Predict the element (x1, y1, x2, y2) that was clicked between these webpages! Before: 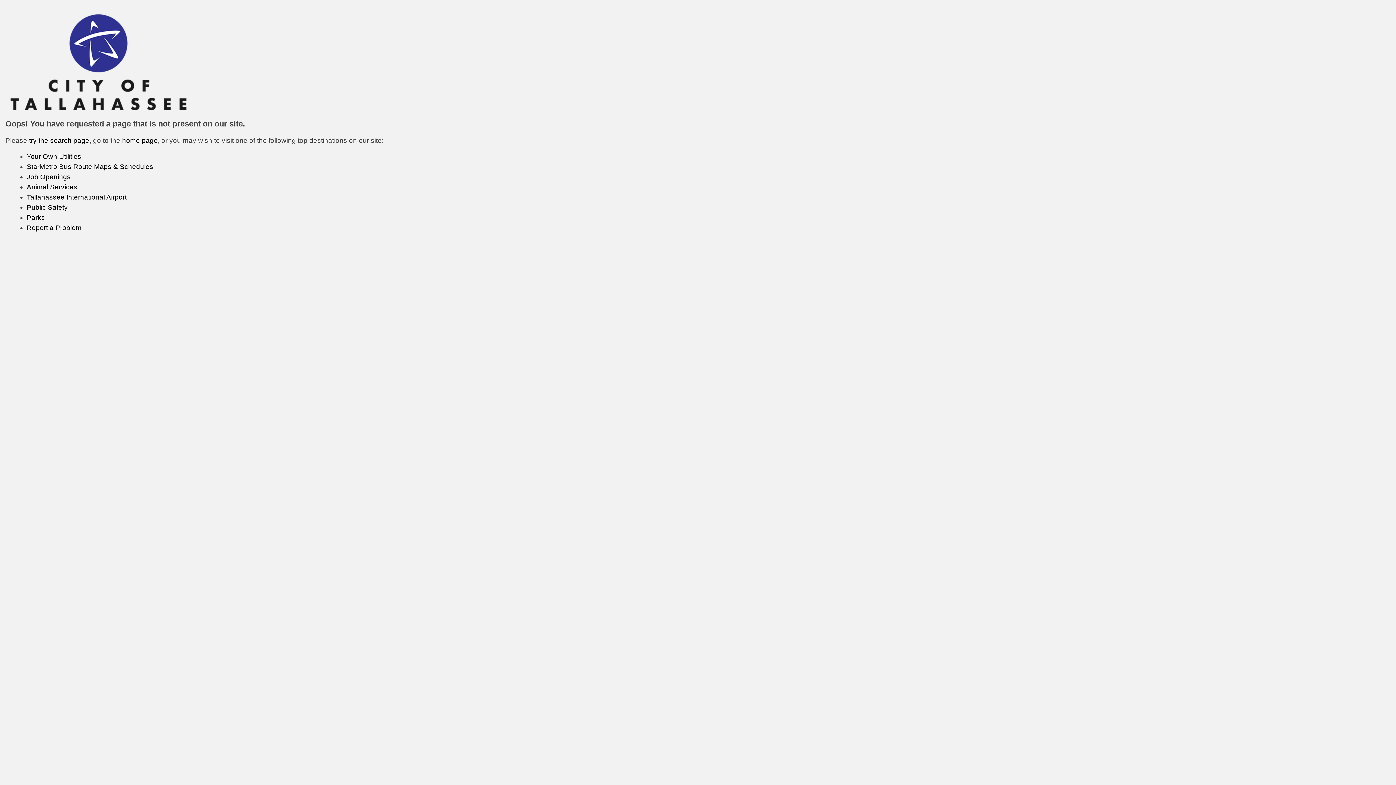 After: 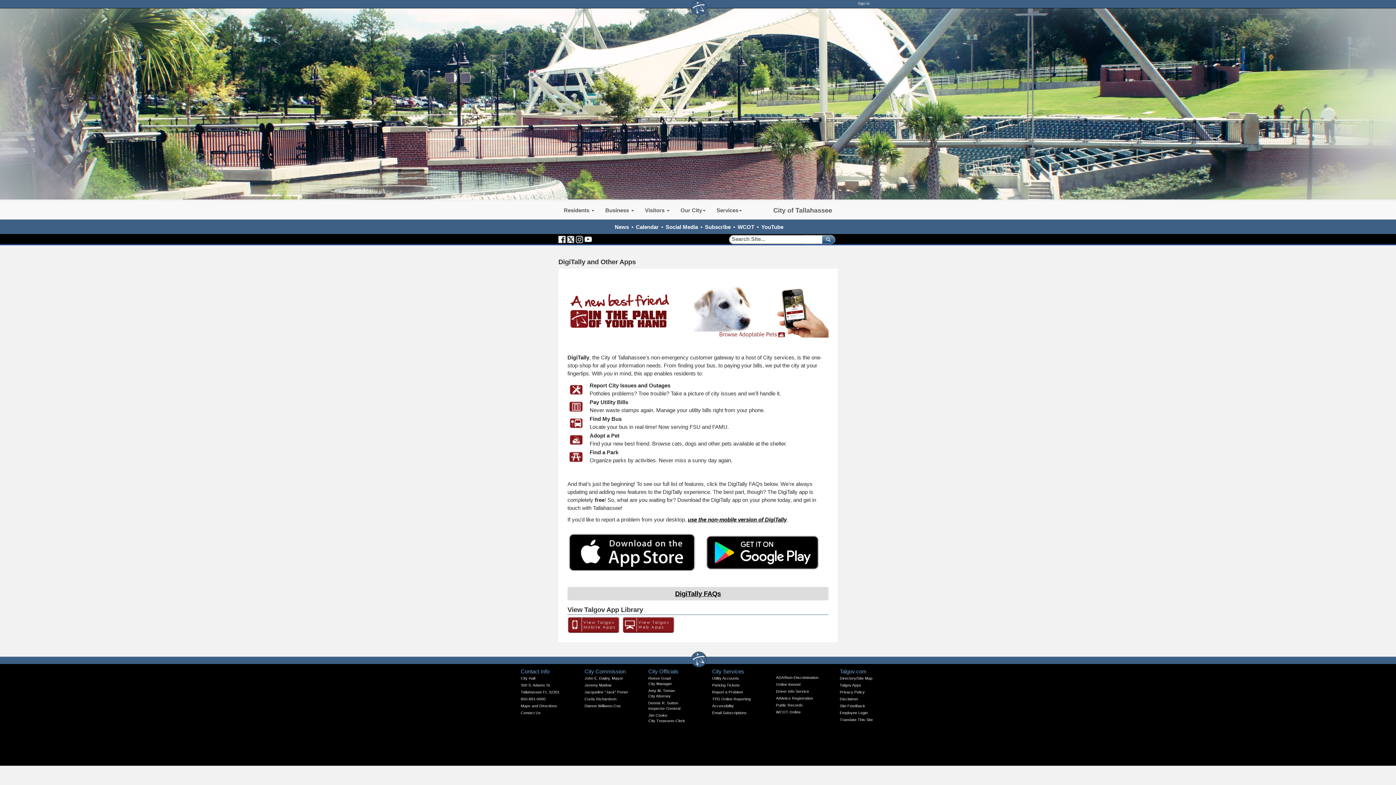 Action: label: Report a Problem bbox: (26, 223, 81, 231)